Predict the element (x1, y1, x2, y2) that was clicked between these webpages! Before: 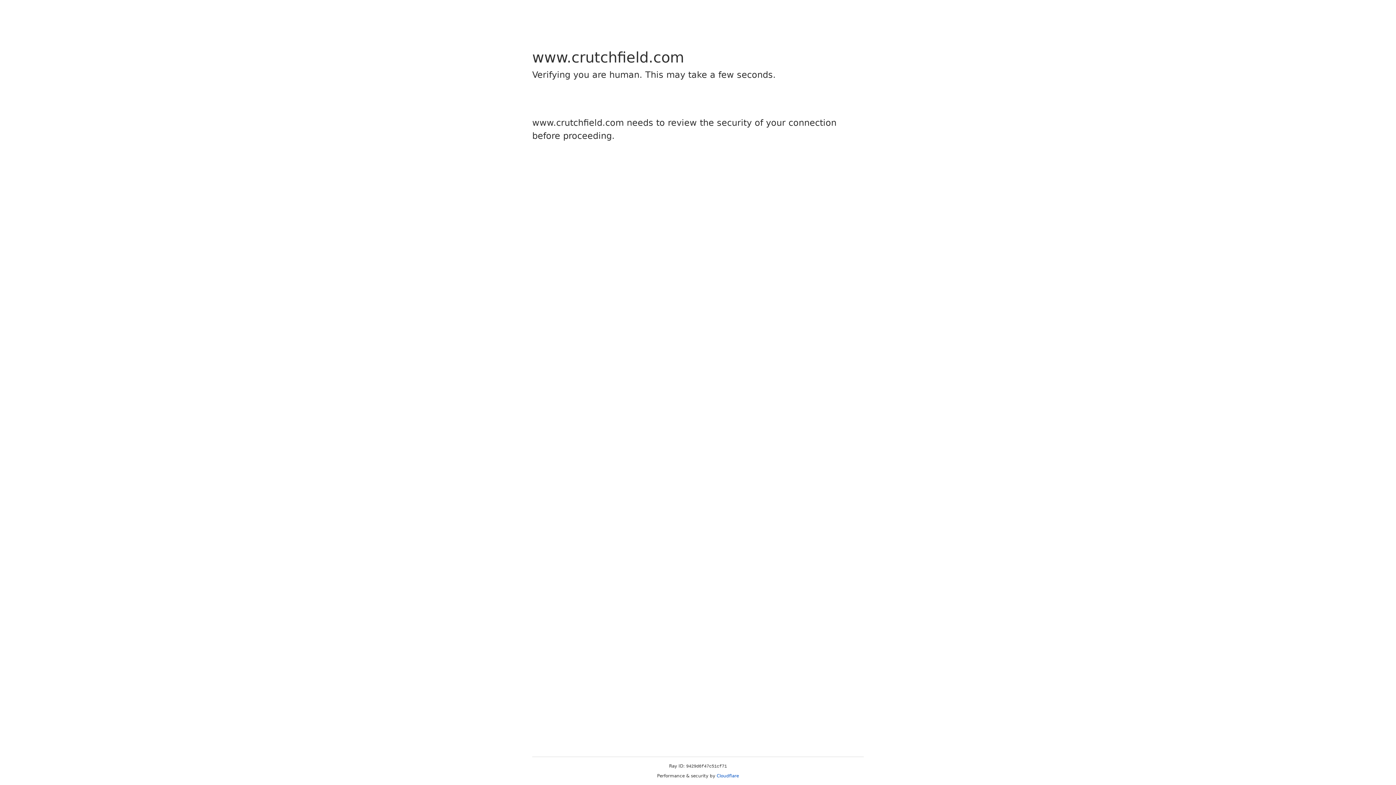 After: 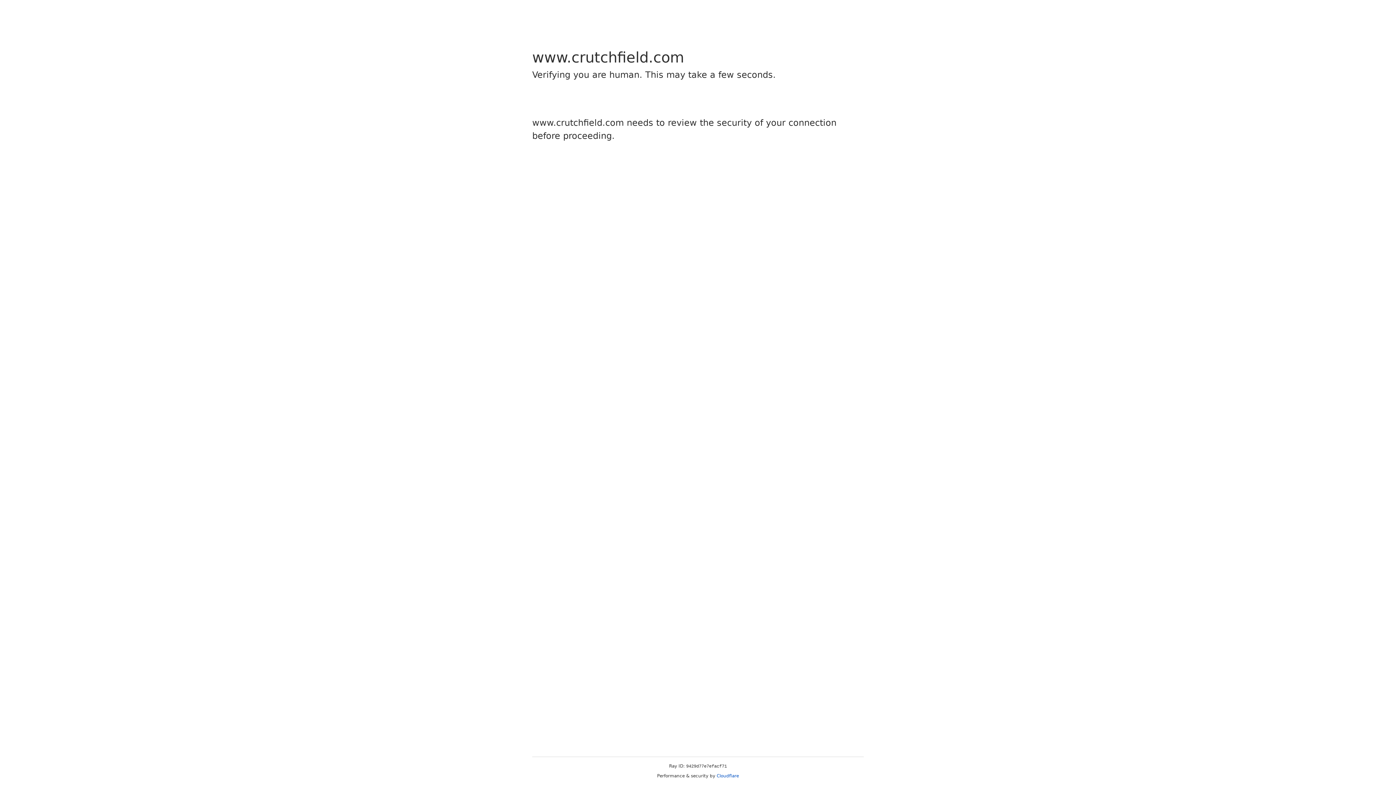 Action: bbox: (716, 773, 739, 778) label: Cloudflare